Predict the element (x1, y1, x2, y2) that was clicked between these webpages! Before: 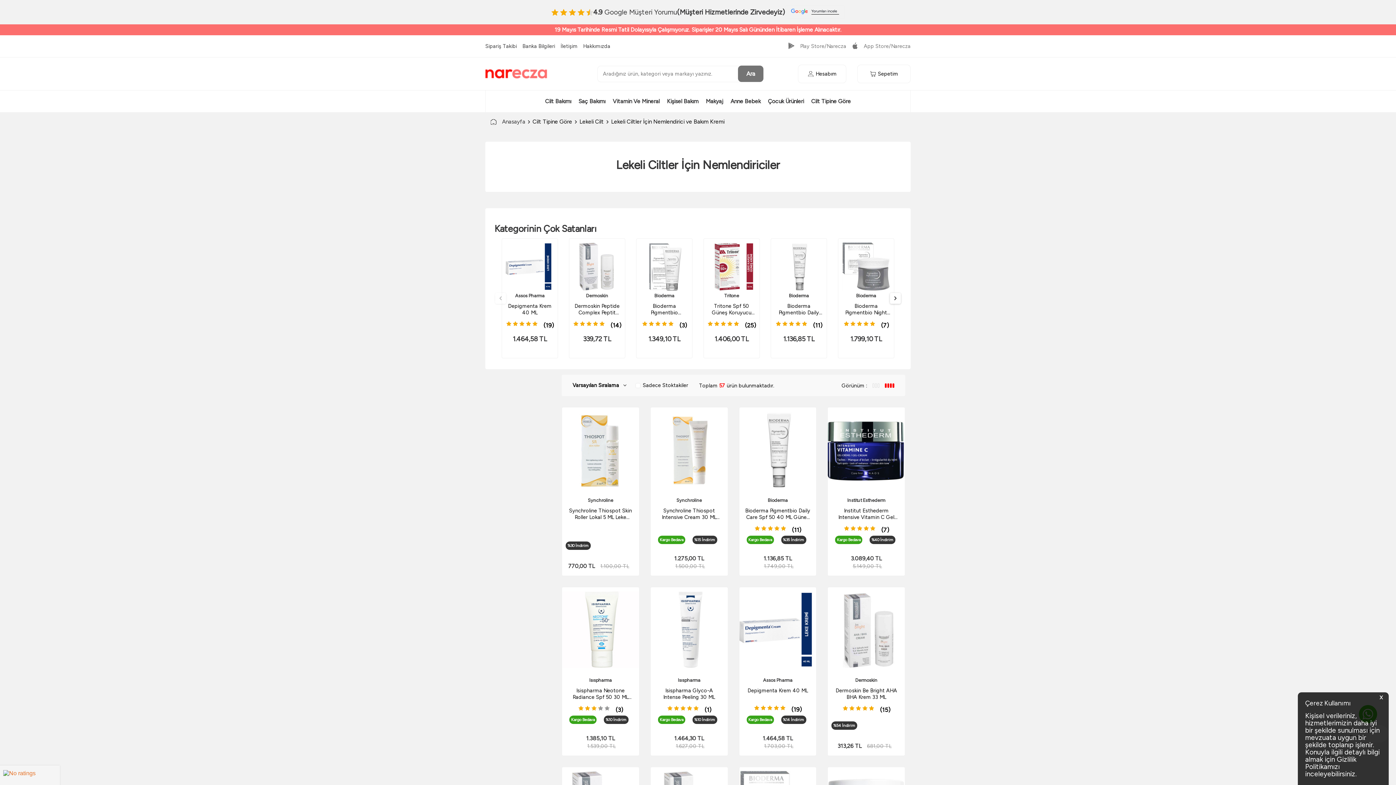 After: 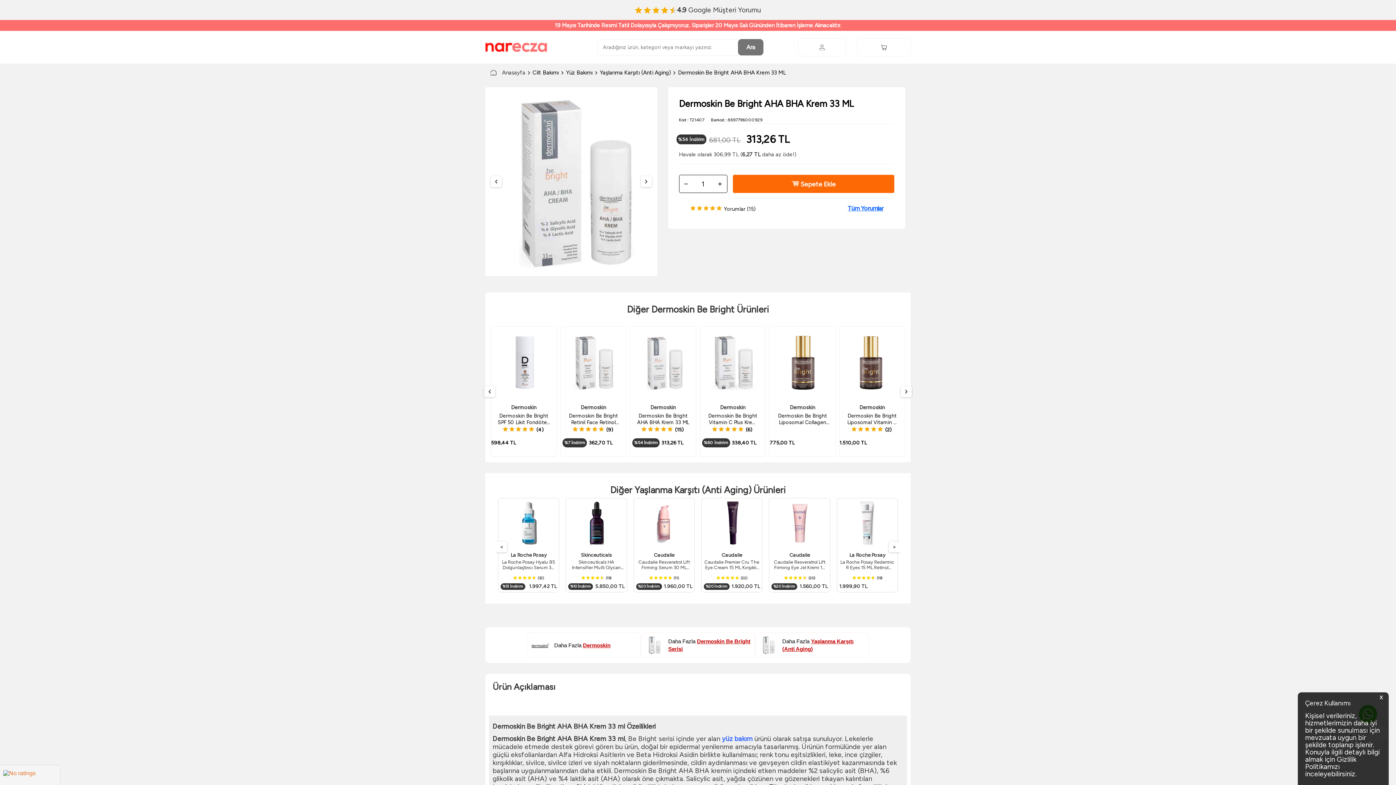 Action: bbox: (828, 587, 905, 672)